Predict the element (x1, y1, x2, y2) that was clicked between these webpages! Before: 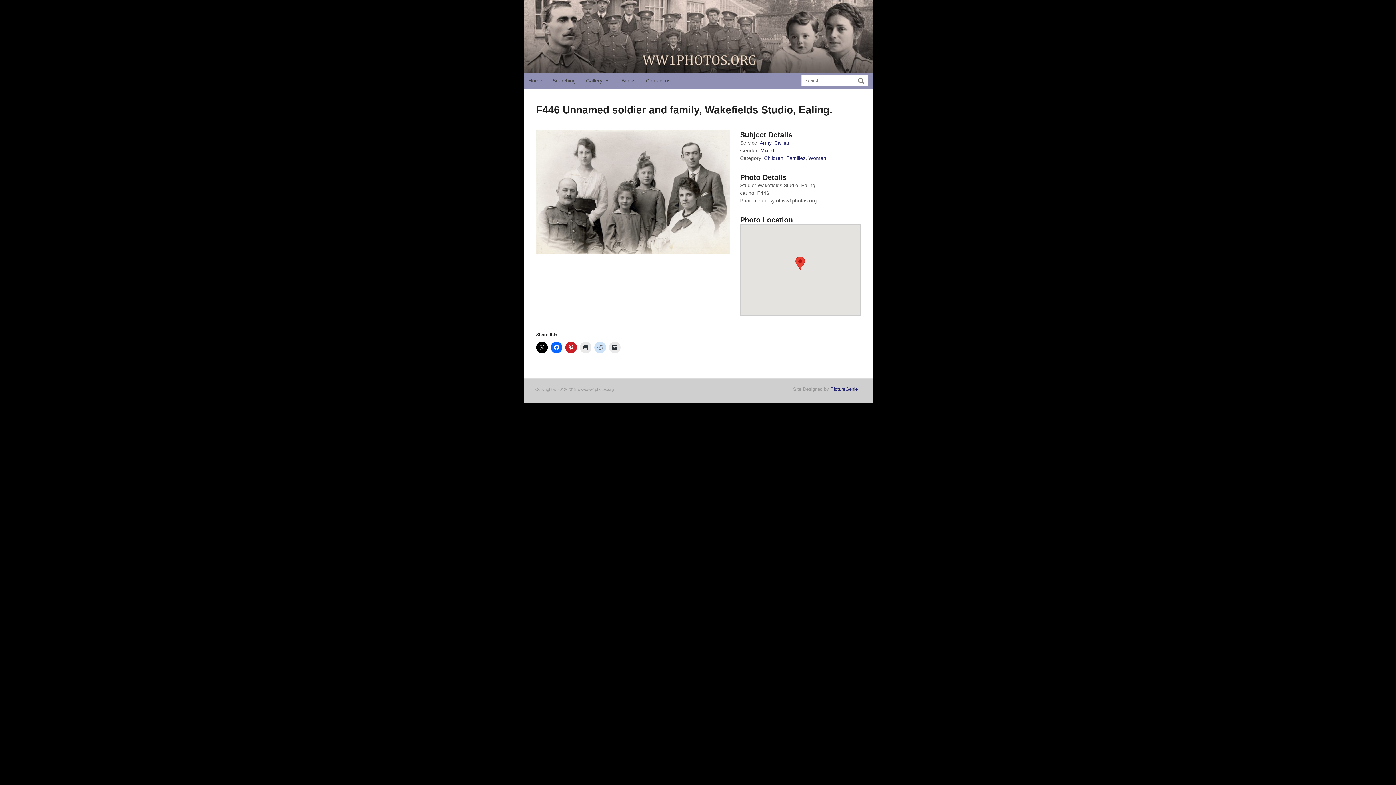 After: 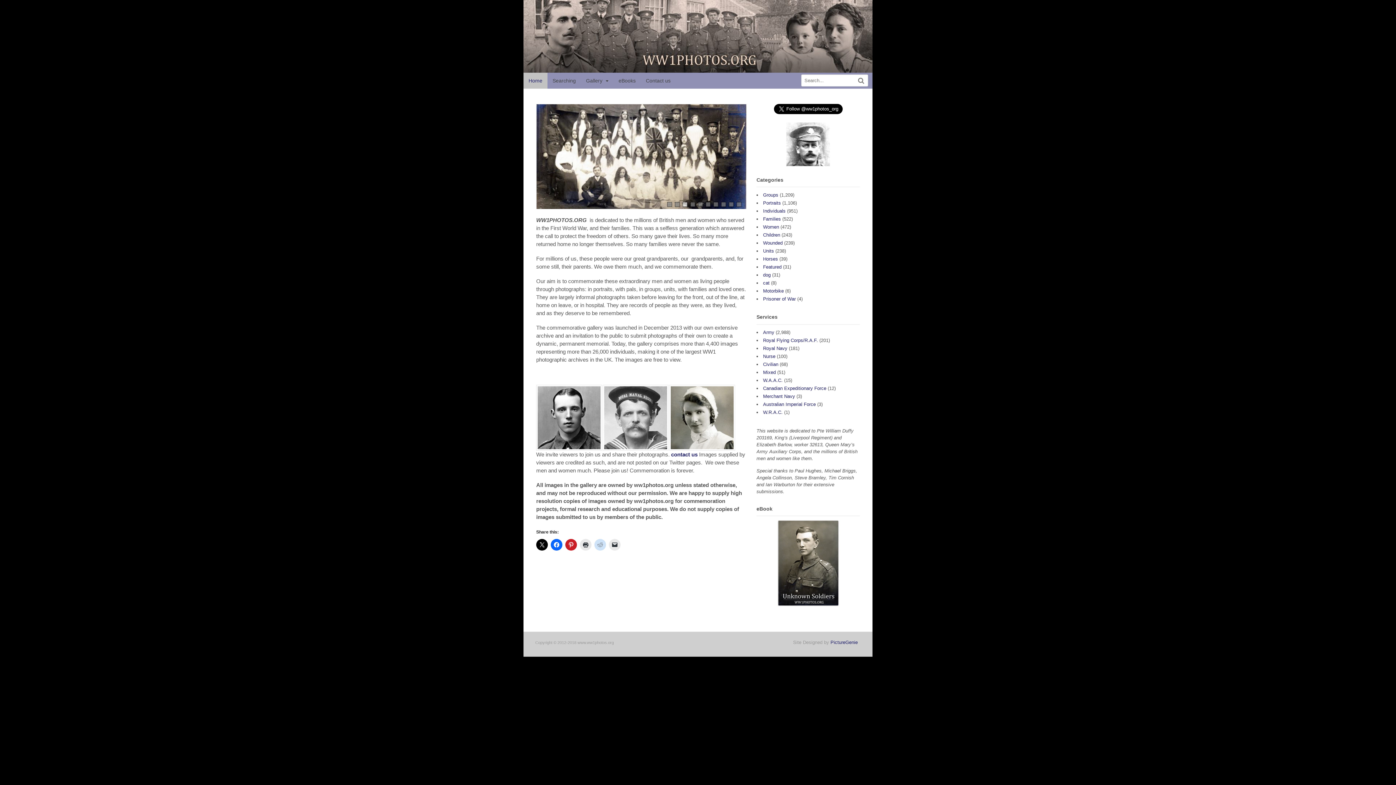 Action: bbox: (536, 65, 609, 71)